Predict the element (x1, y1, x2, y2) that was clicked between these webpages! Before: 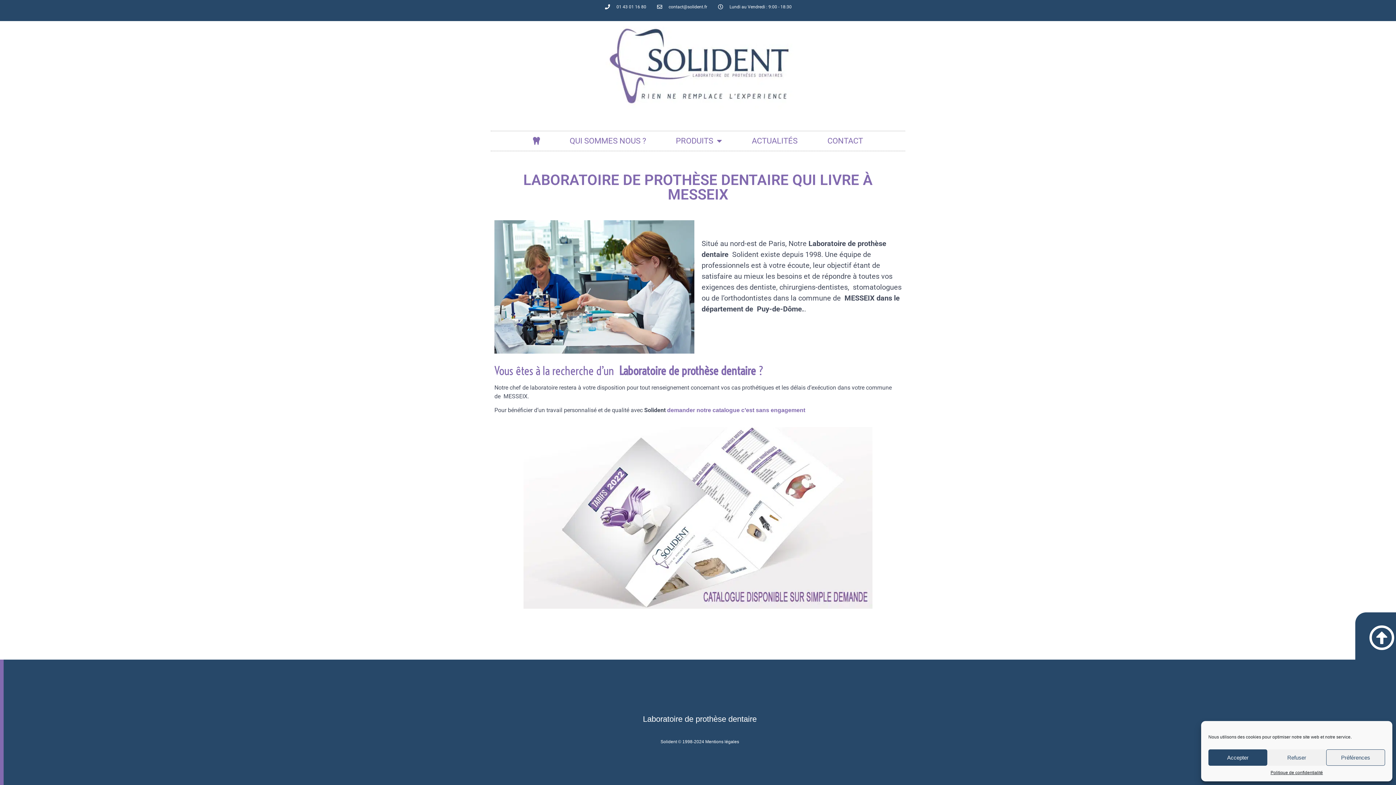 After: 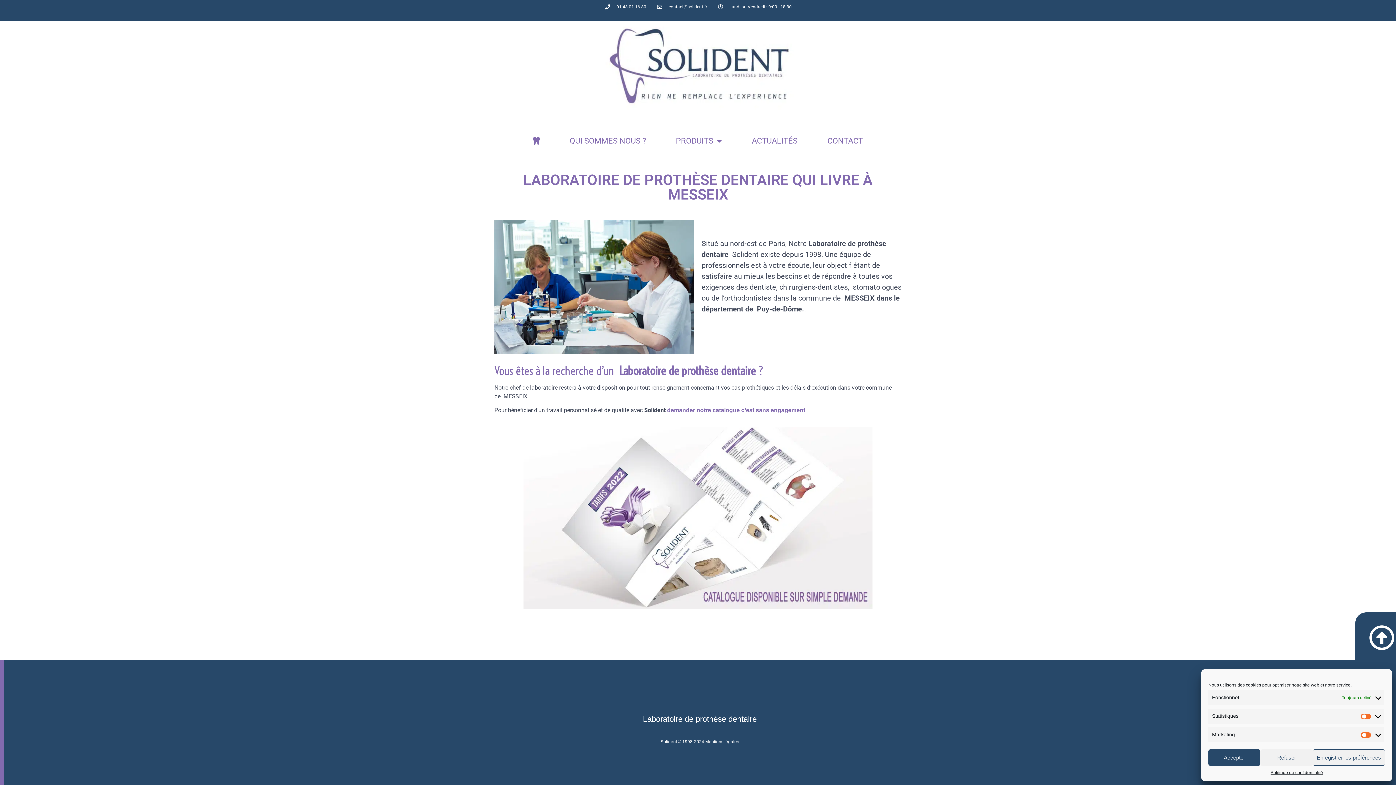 Action: label: Préférences bbox: (1326, 749, 1385, 766)